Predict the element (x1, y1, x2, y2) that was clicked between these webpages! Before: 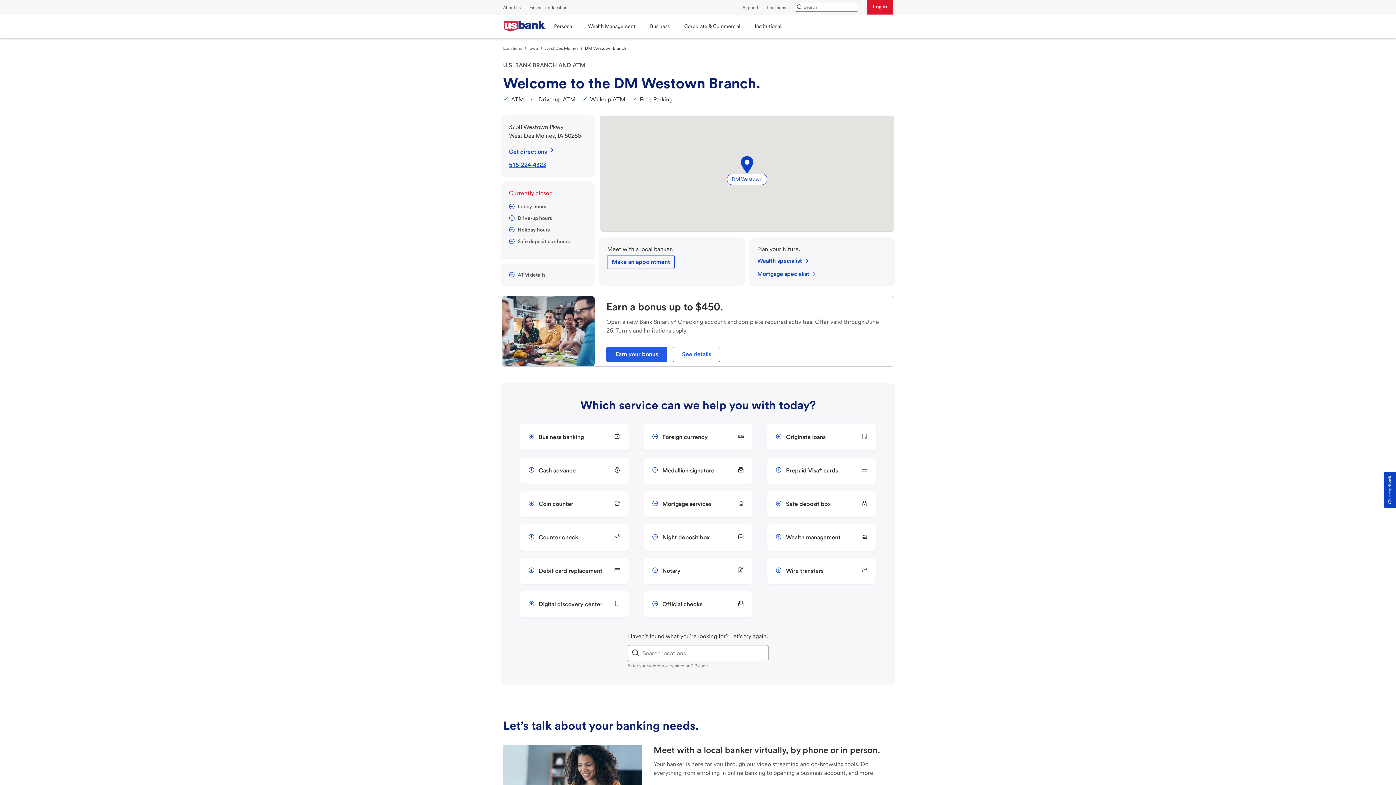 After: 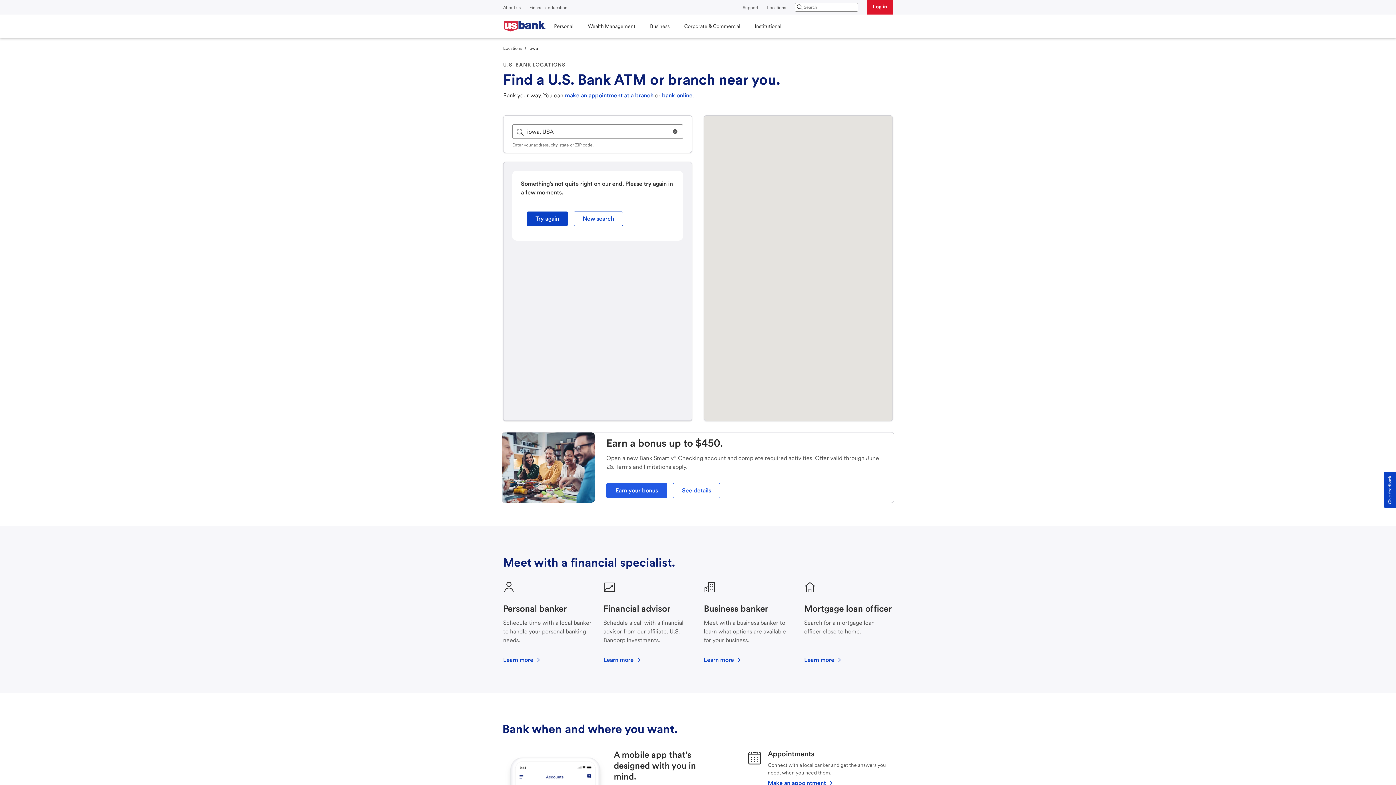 Action: label: Iowa bbox: (528, 45, 538, 50)